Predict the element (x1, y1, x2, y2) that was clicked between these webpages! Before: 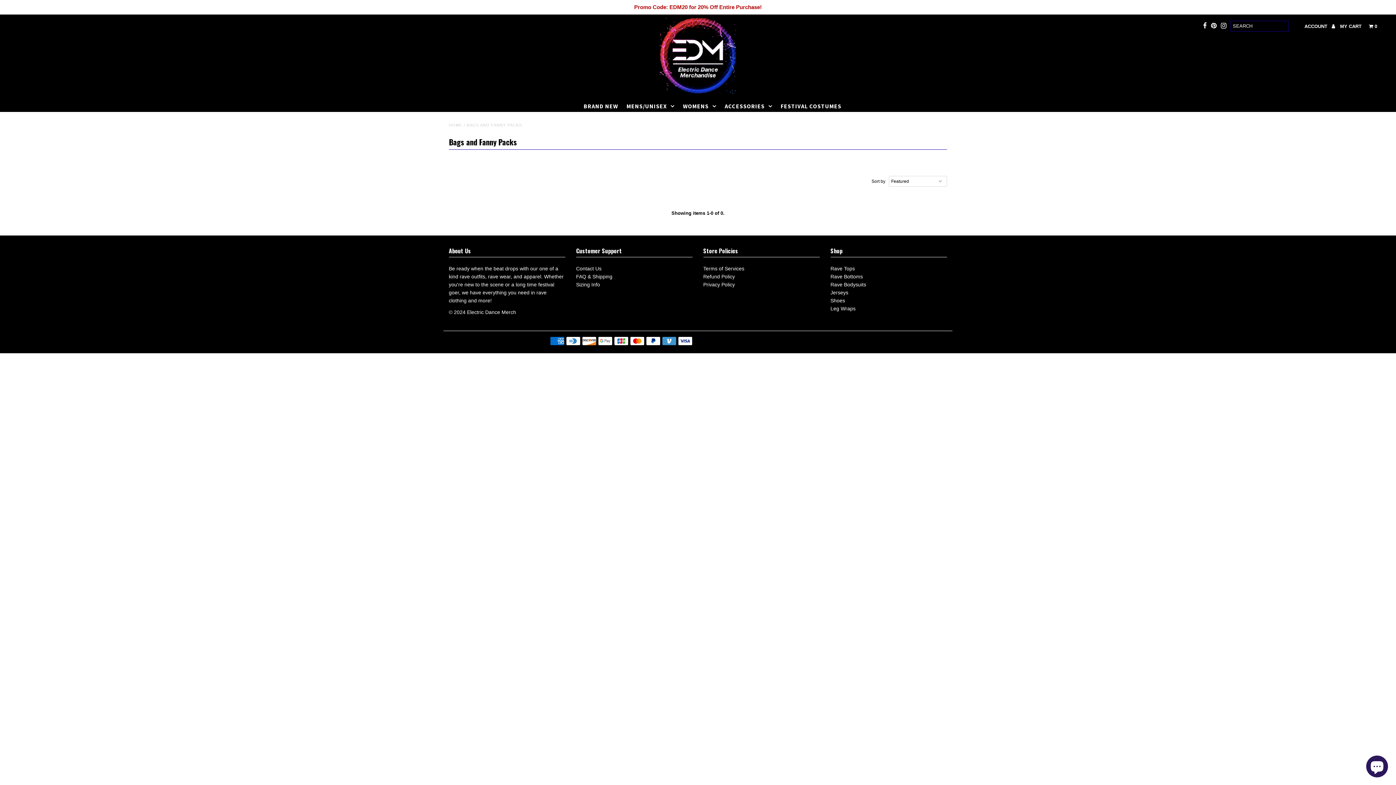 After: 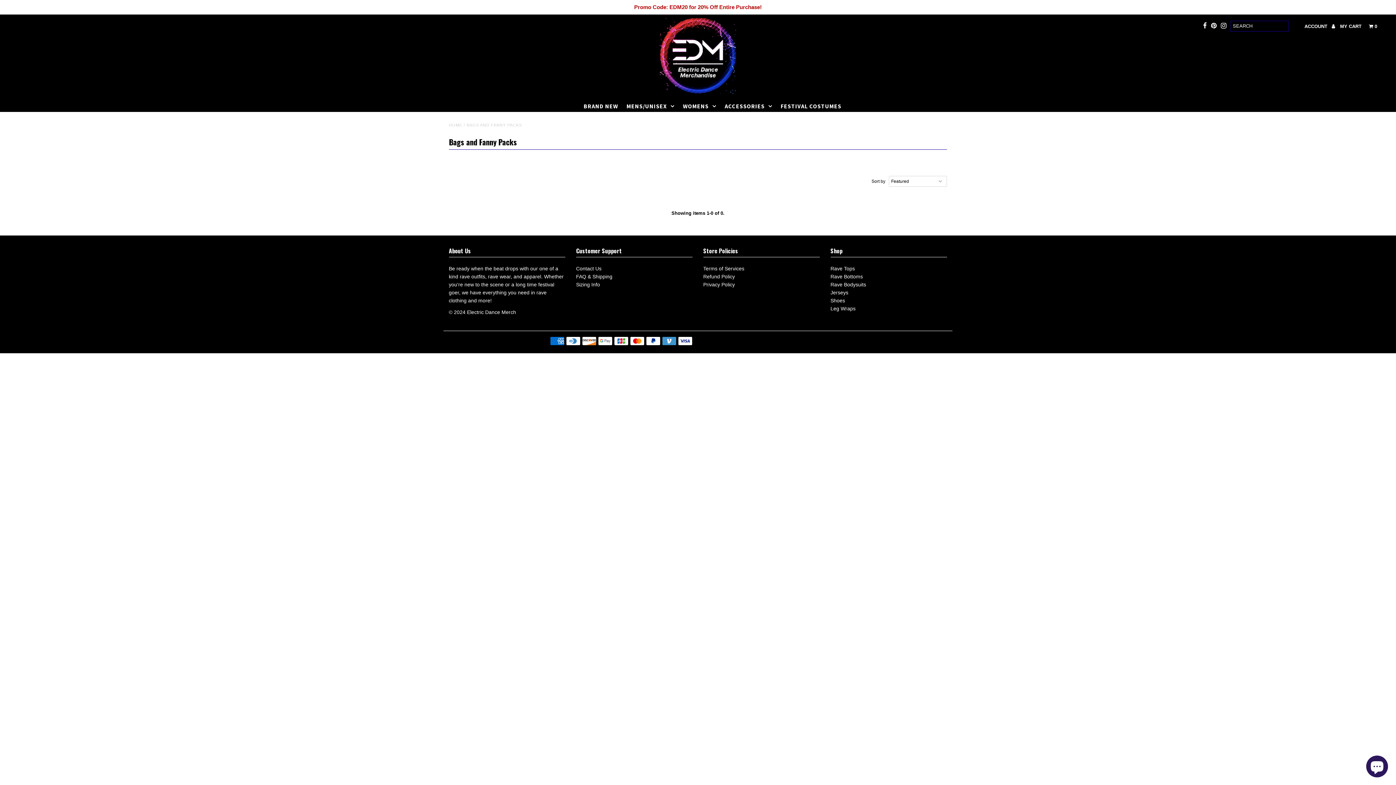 Action: bbox: (1203, 20, 1207, 32)